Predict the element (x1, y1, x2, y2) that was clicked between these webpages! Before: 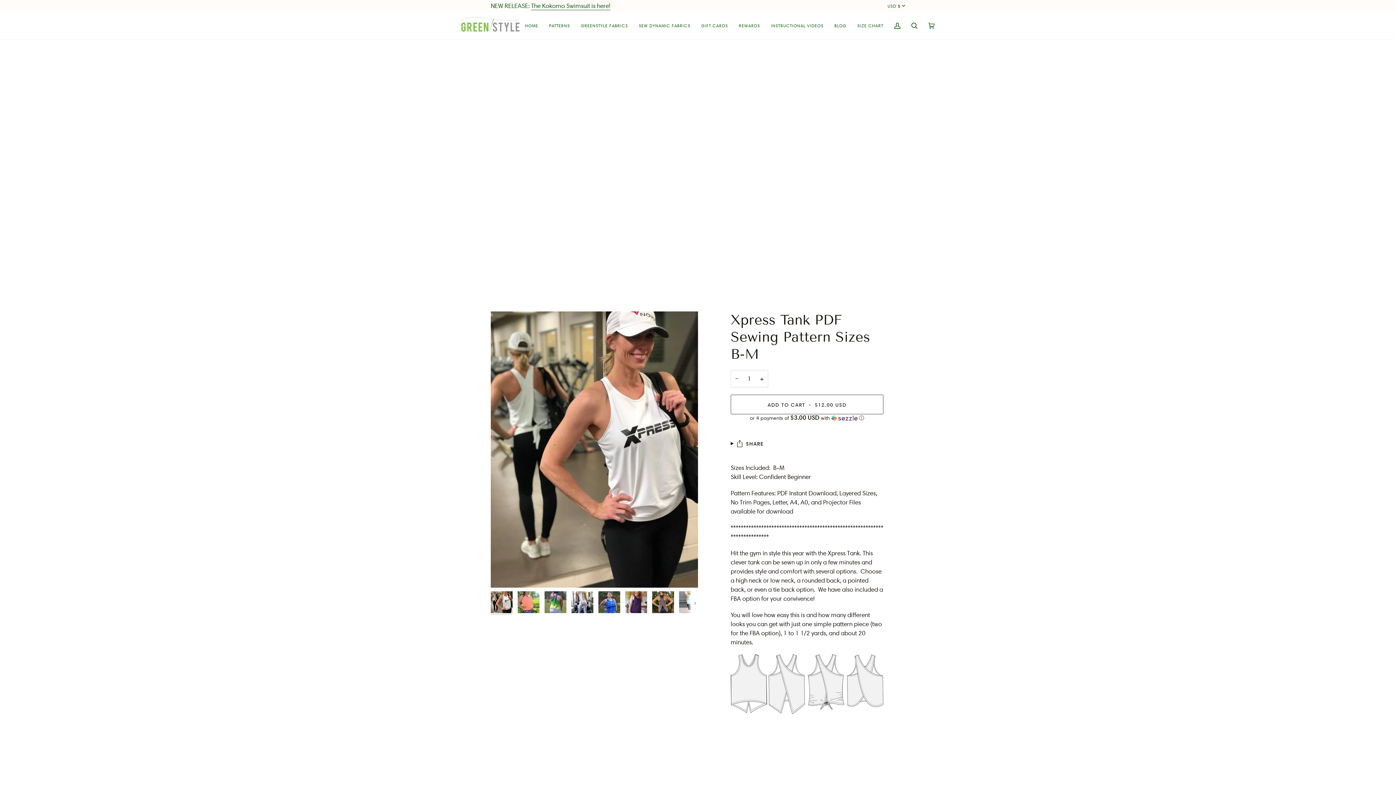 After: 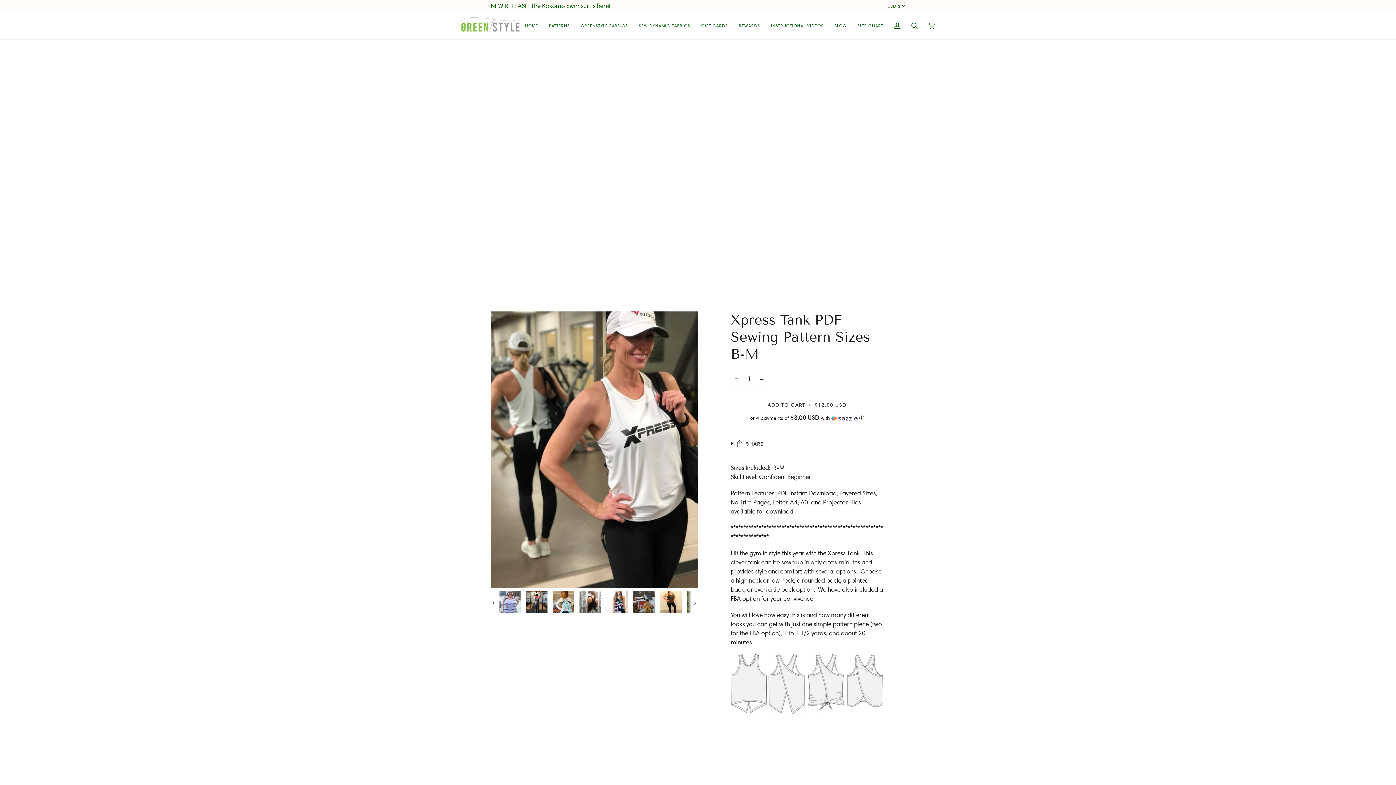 Action: label: Next bbox: (687, 591, 698, 613)